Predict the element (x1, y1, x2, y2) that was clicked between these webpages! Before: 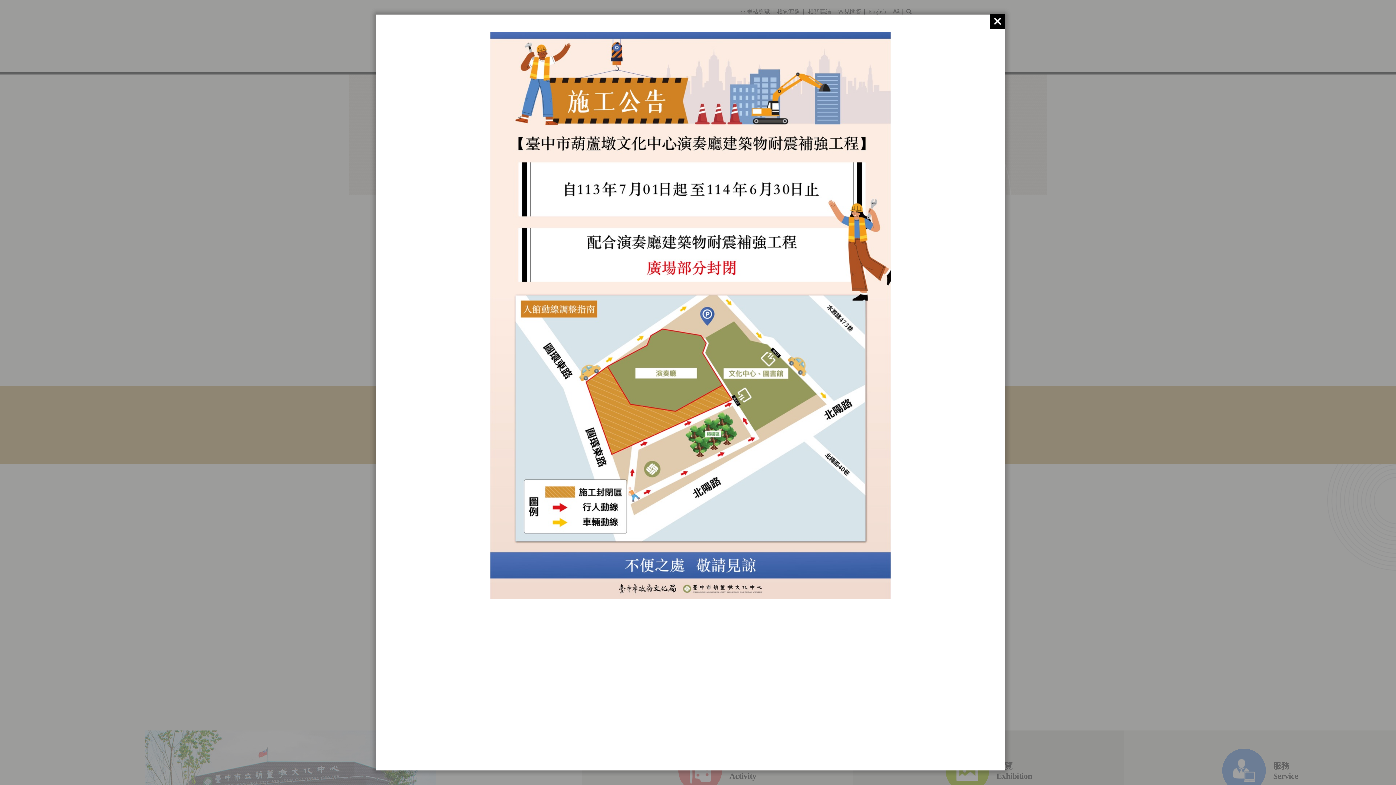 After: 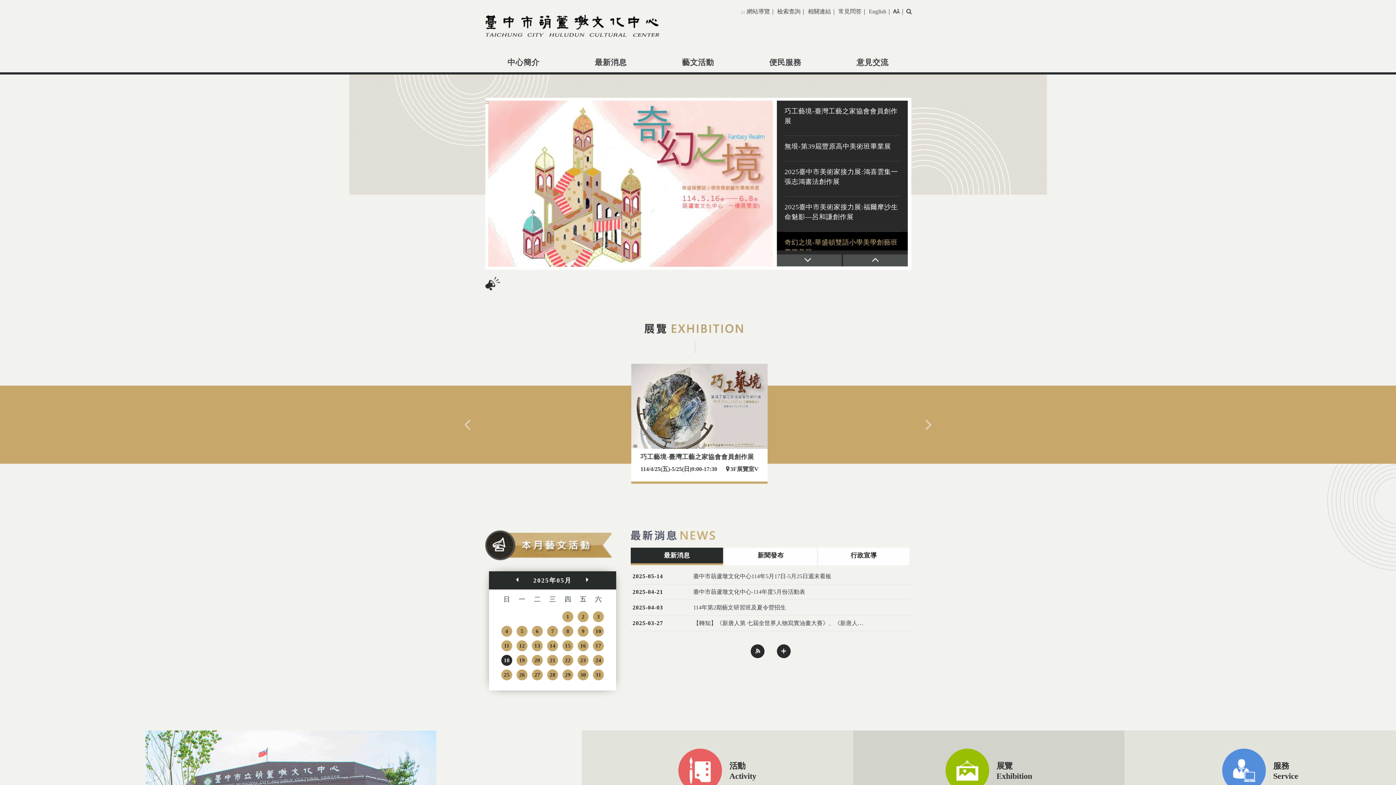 Action: bbox: (990, 14, 1005, 28)